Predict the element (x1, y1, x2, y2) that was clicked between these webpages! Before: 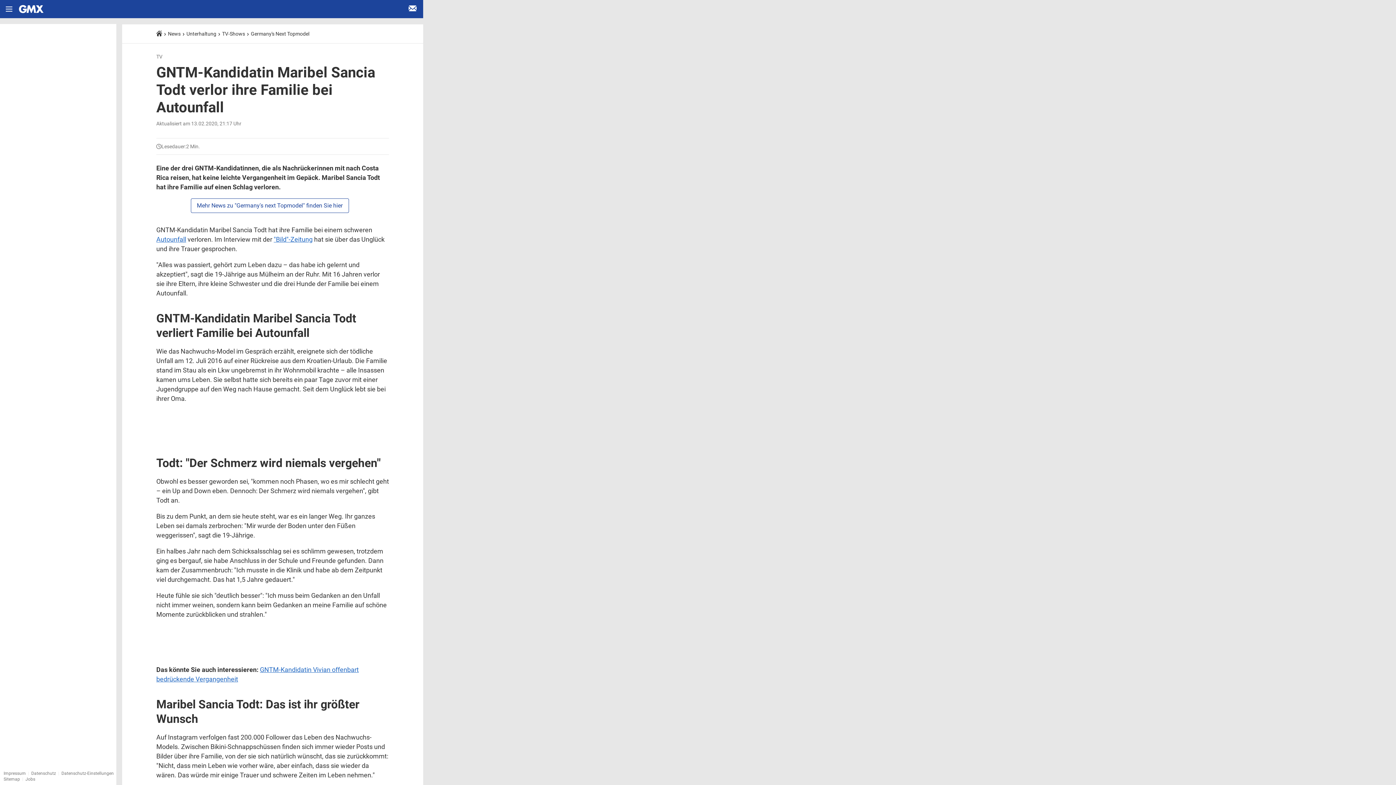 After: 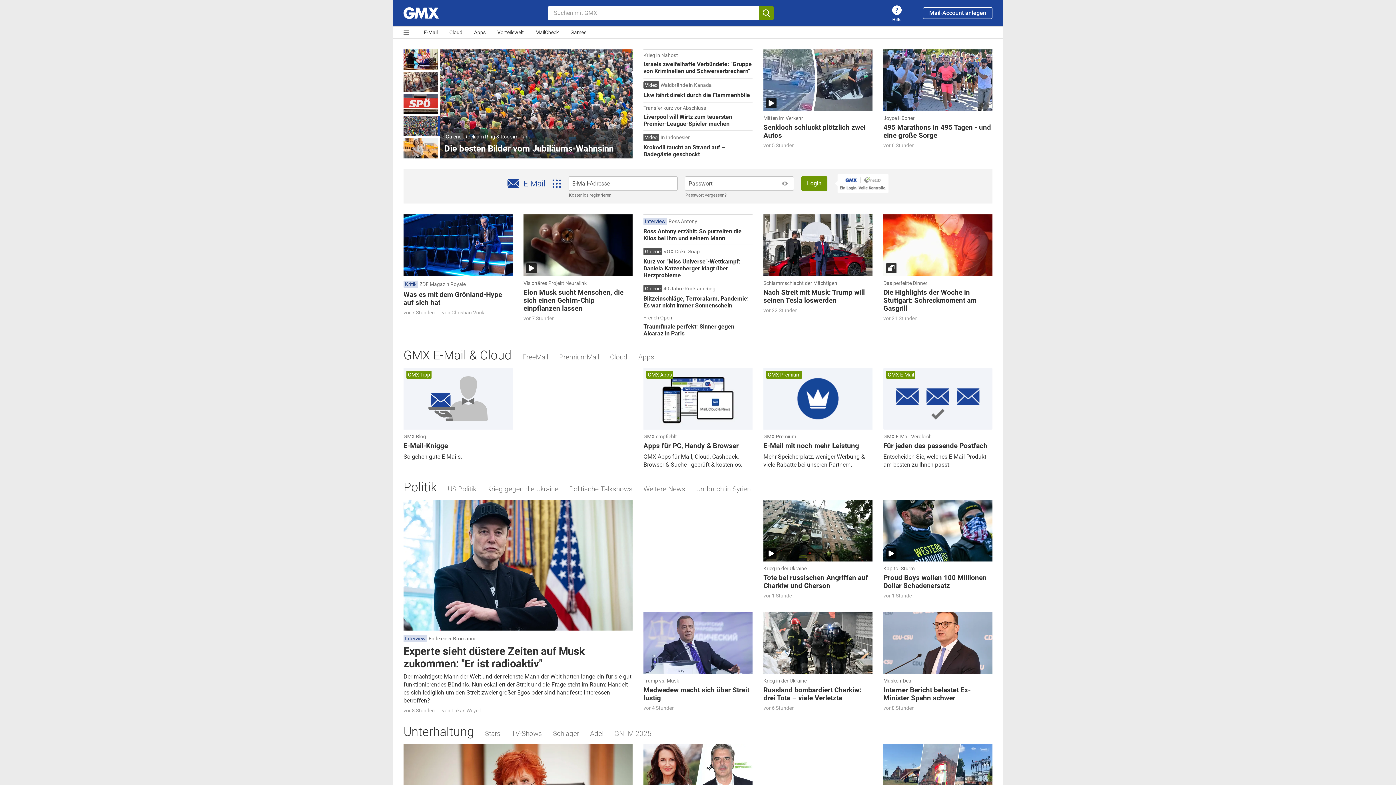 Action: bbox: (156, 30, 162, 36) label: Startseite